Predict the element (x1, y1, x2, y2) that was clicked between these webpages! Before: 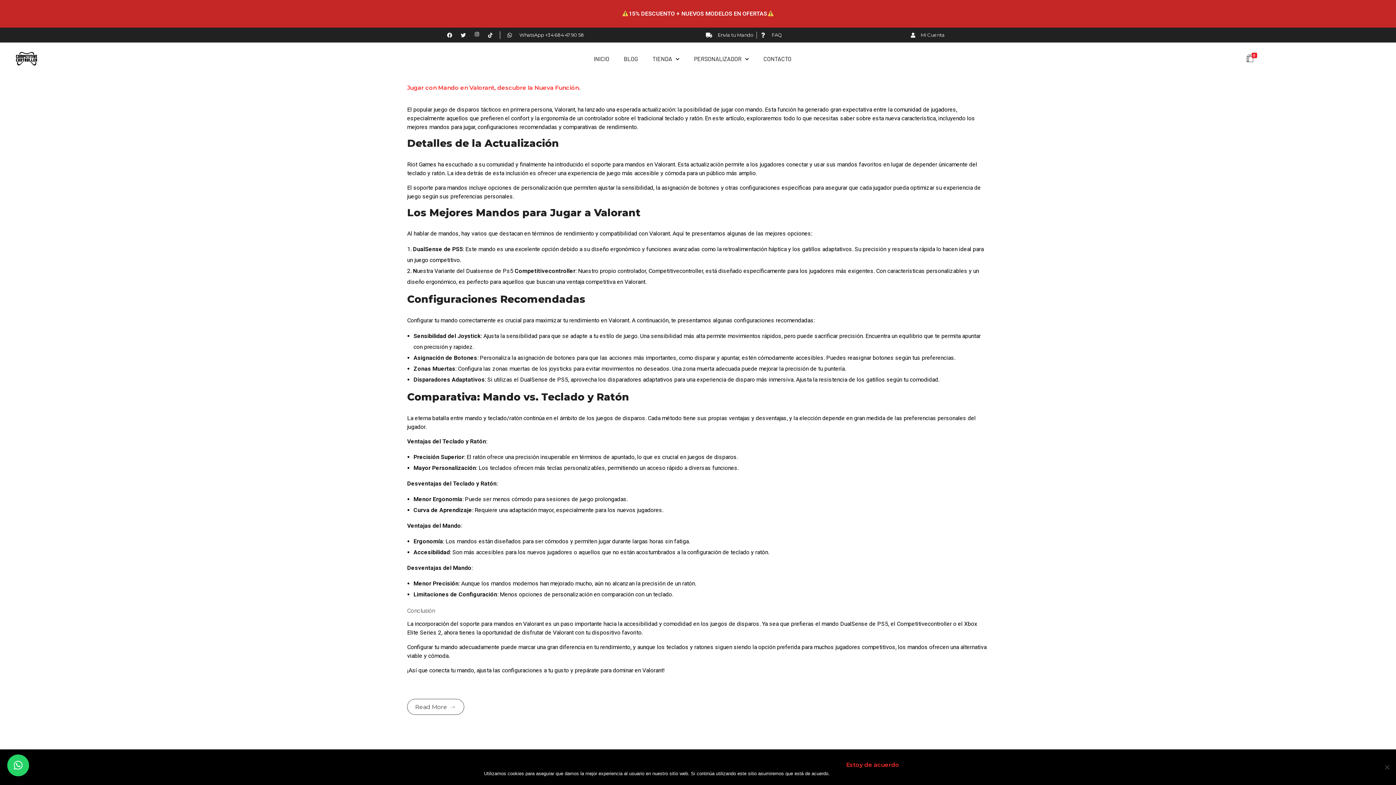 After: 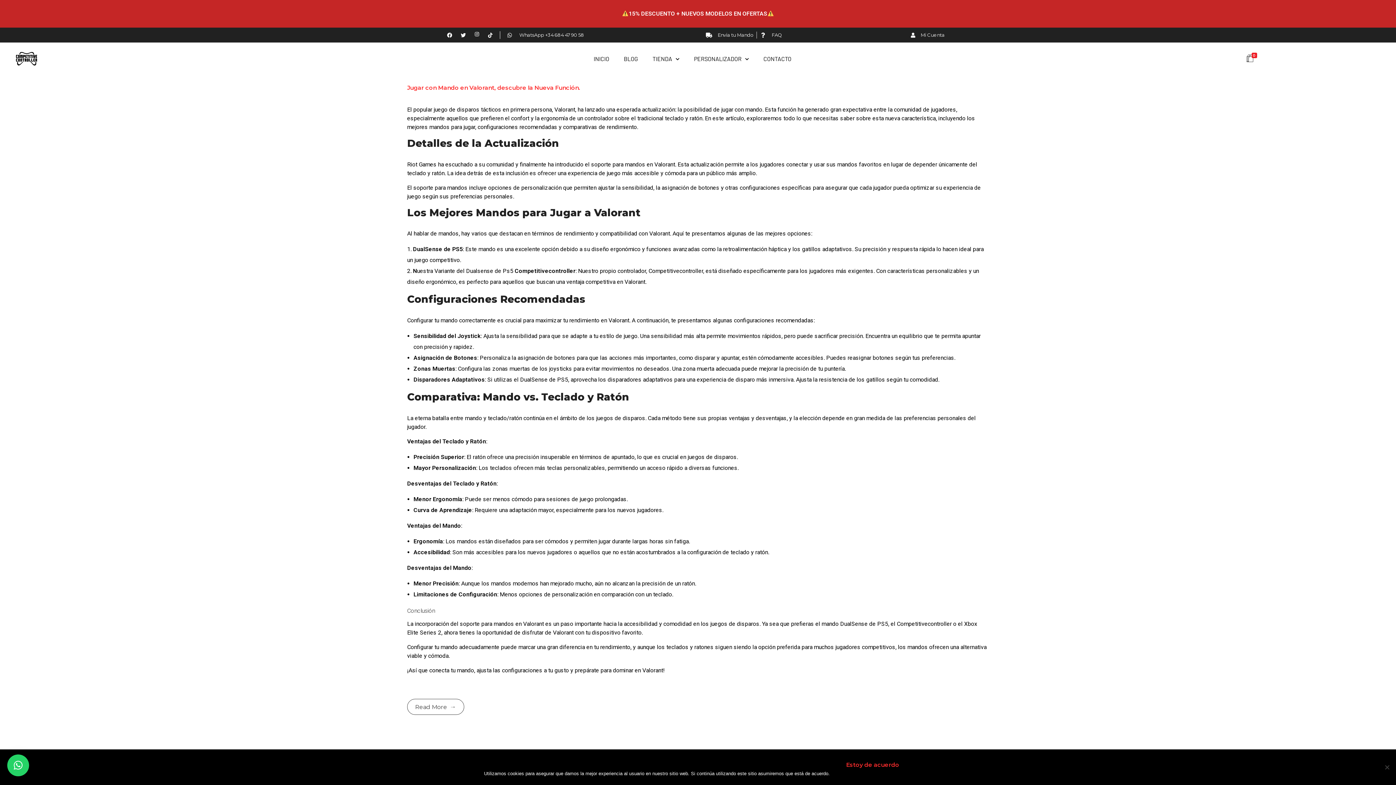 Action: label: × bbox: (7, 754, 29, 776)